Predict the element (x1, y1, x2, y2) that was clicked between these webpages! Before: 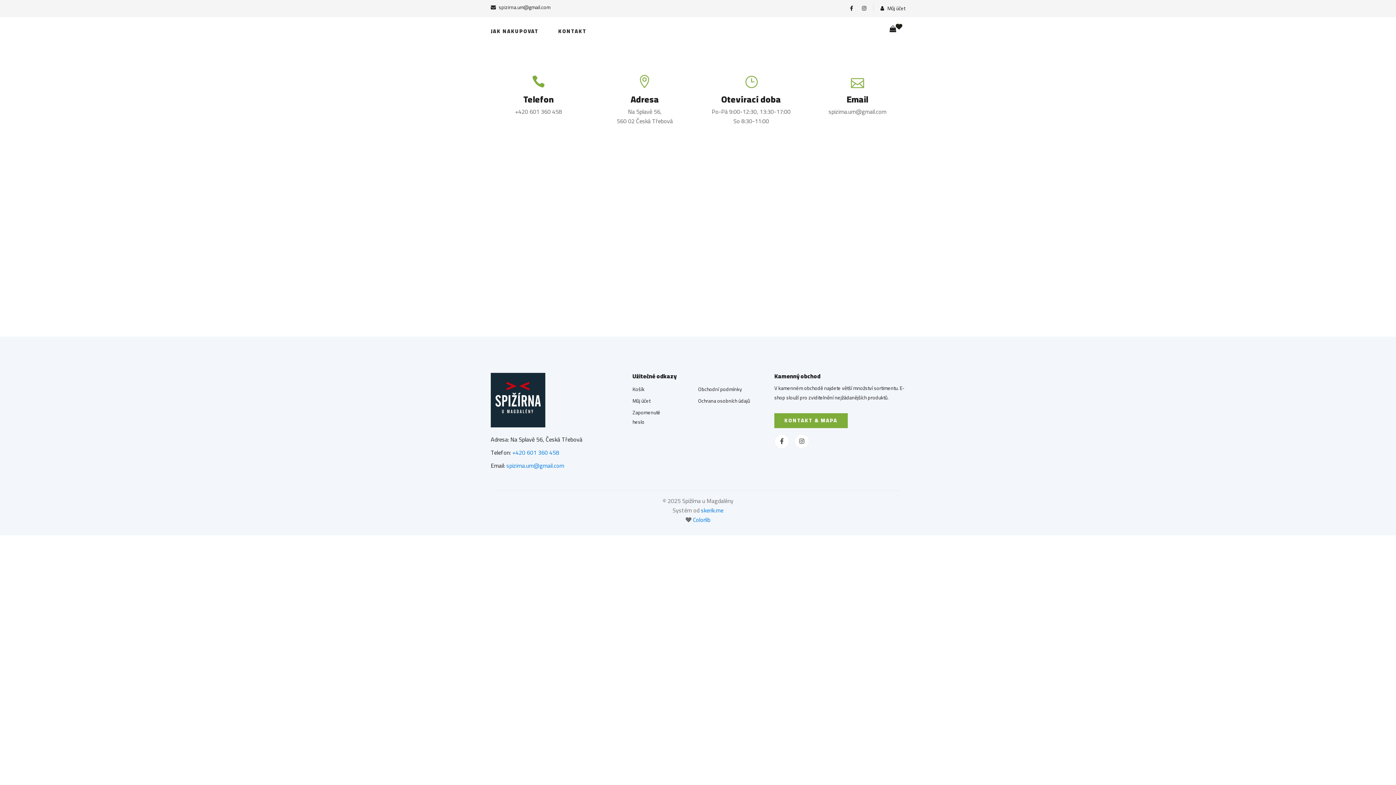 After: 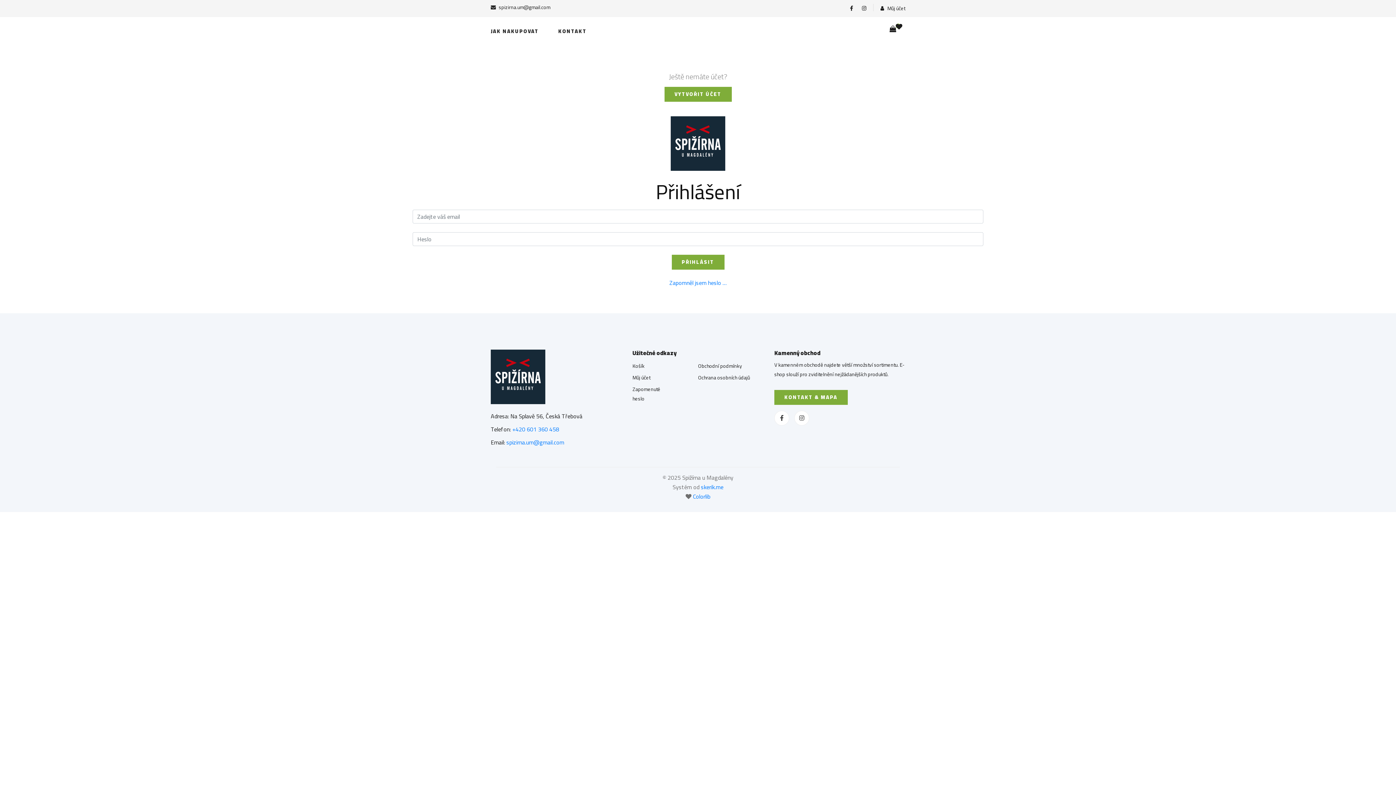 Action: bbox: (889, 23, 896, 34)